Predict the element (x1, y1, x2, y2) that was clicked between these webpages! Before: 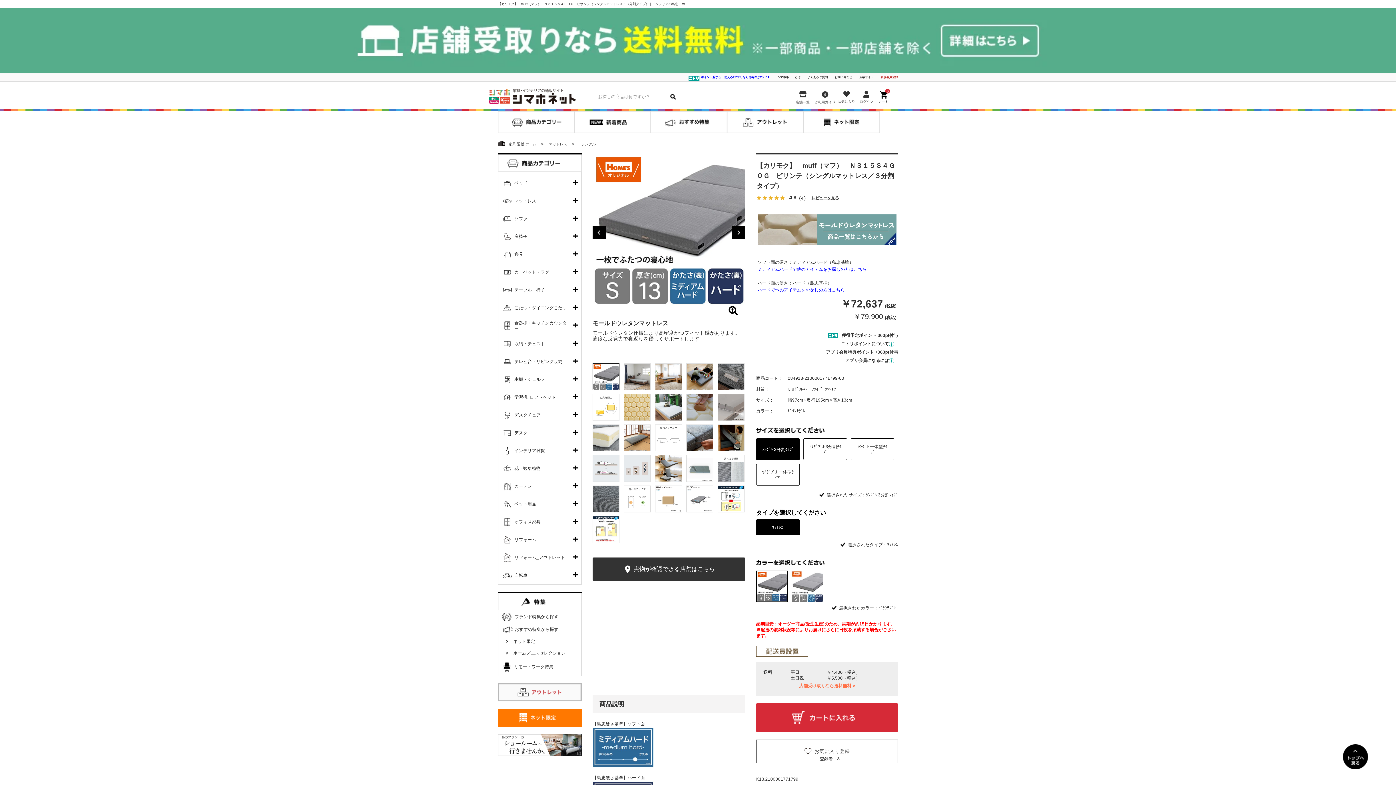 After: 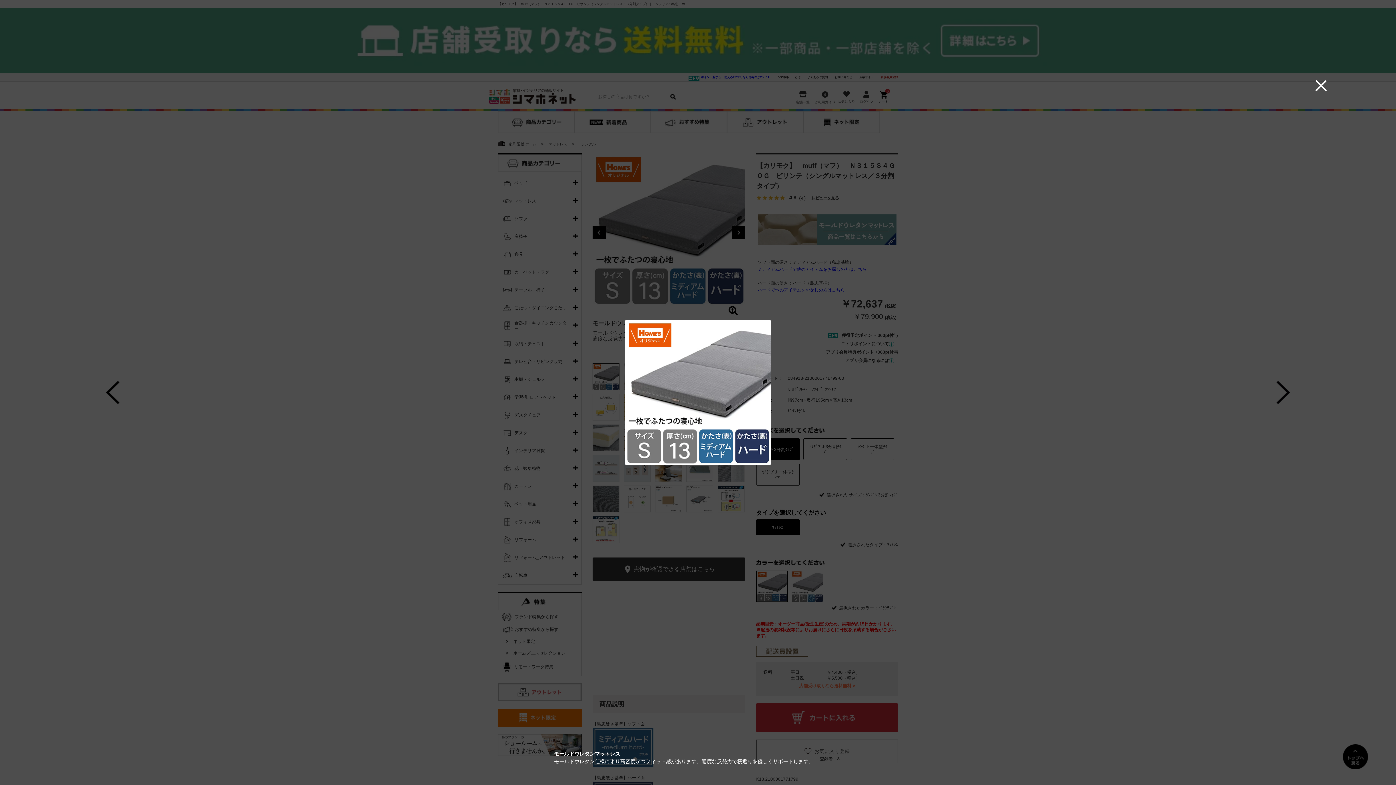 Action: bbox: (592, 153, 745, 306)